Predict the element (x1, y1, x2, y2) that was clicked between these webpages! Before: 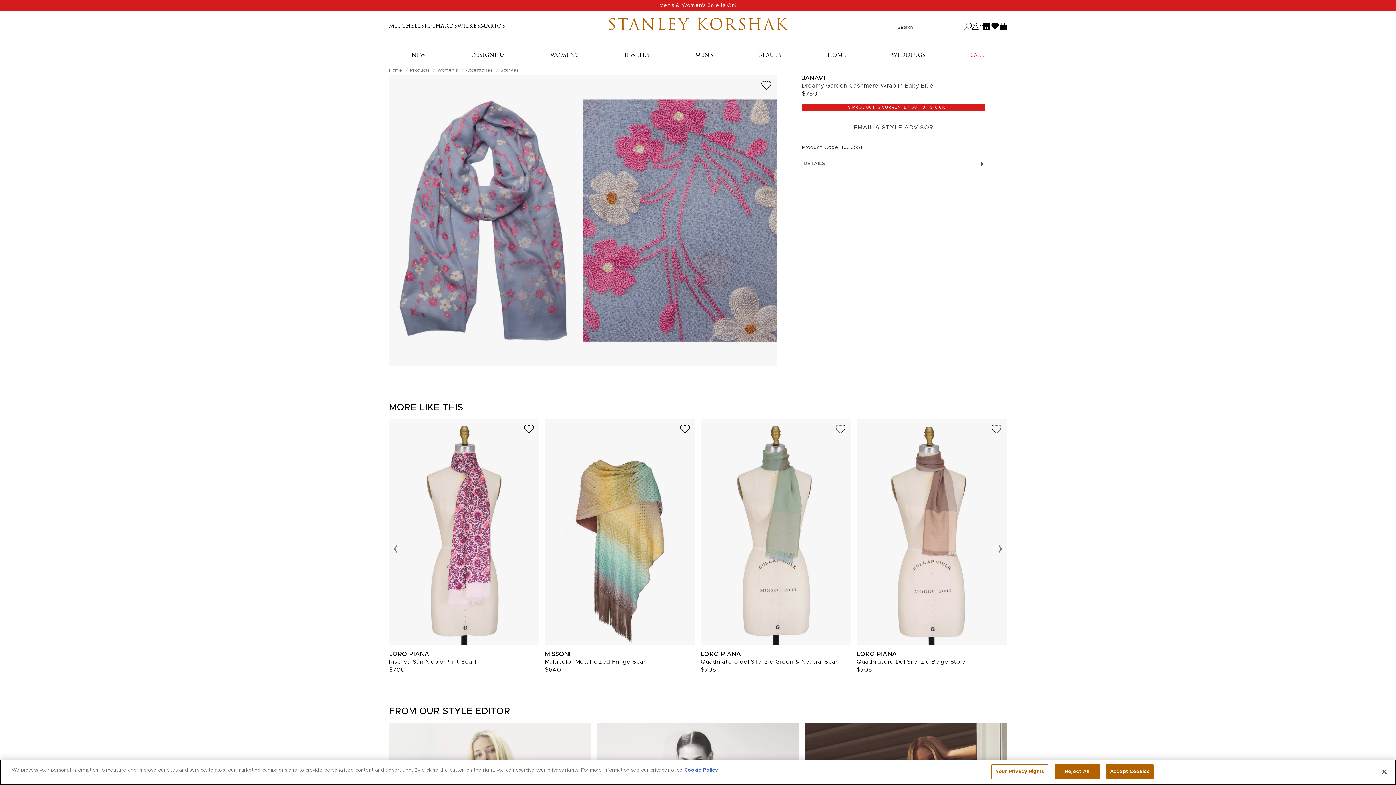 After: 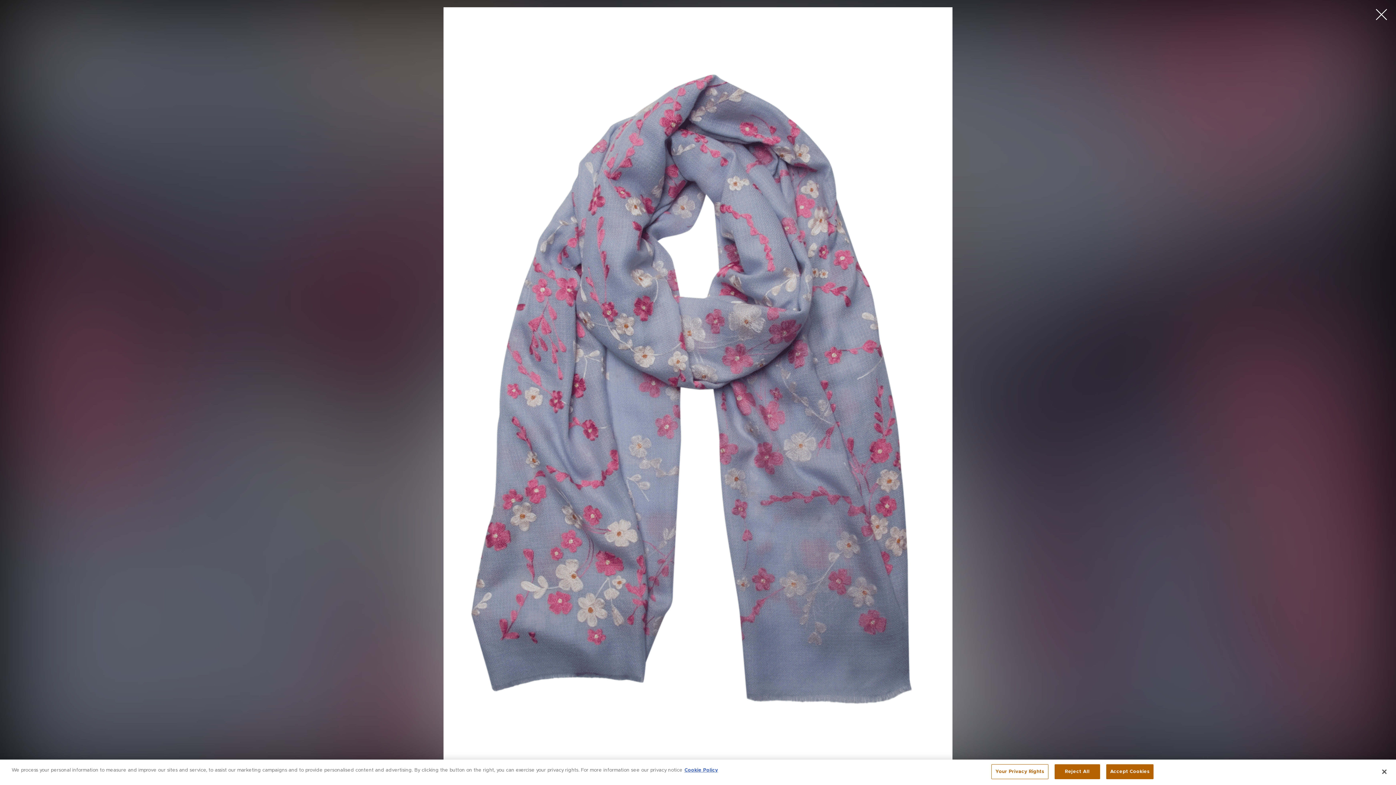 Action: bbox: (389, 75, 583, 366)